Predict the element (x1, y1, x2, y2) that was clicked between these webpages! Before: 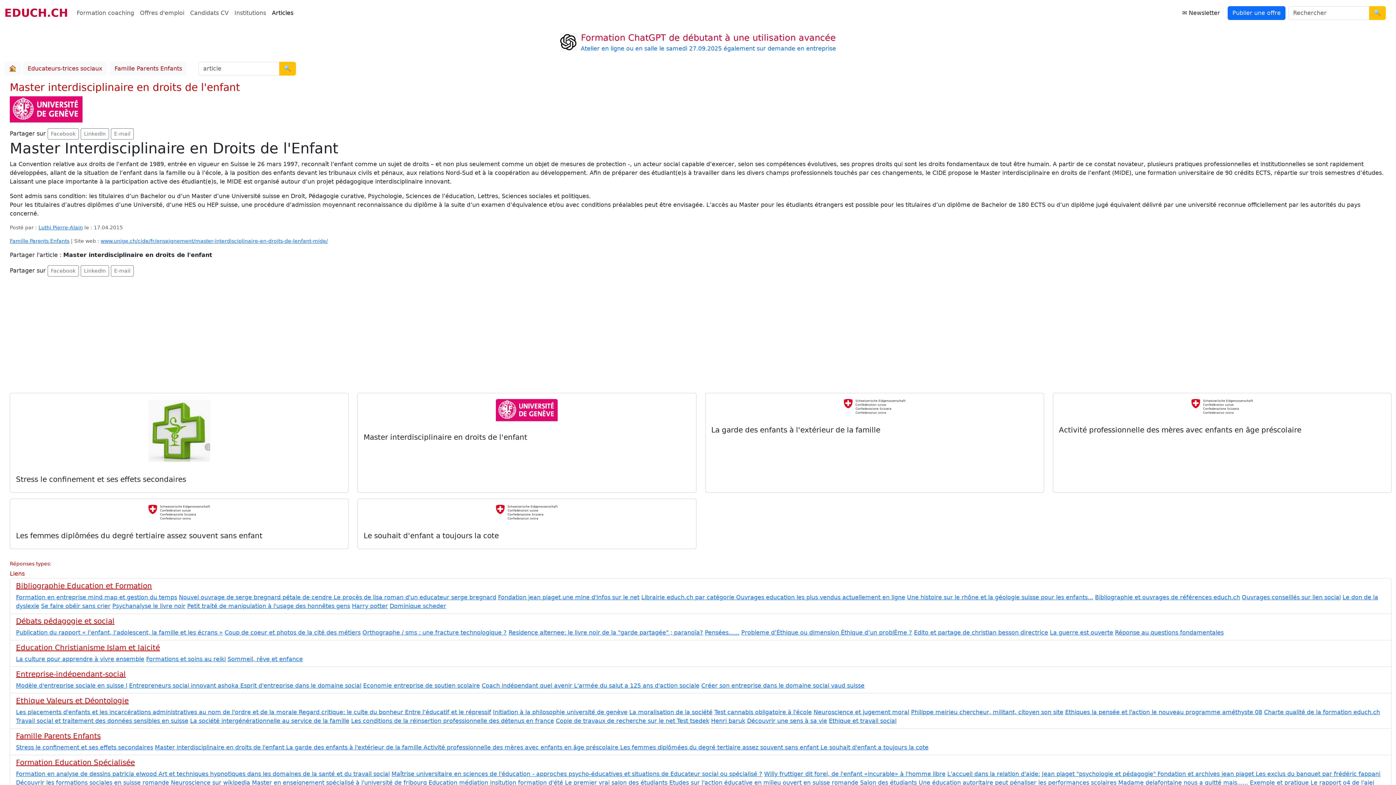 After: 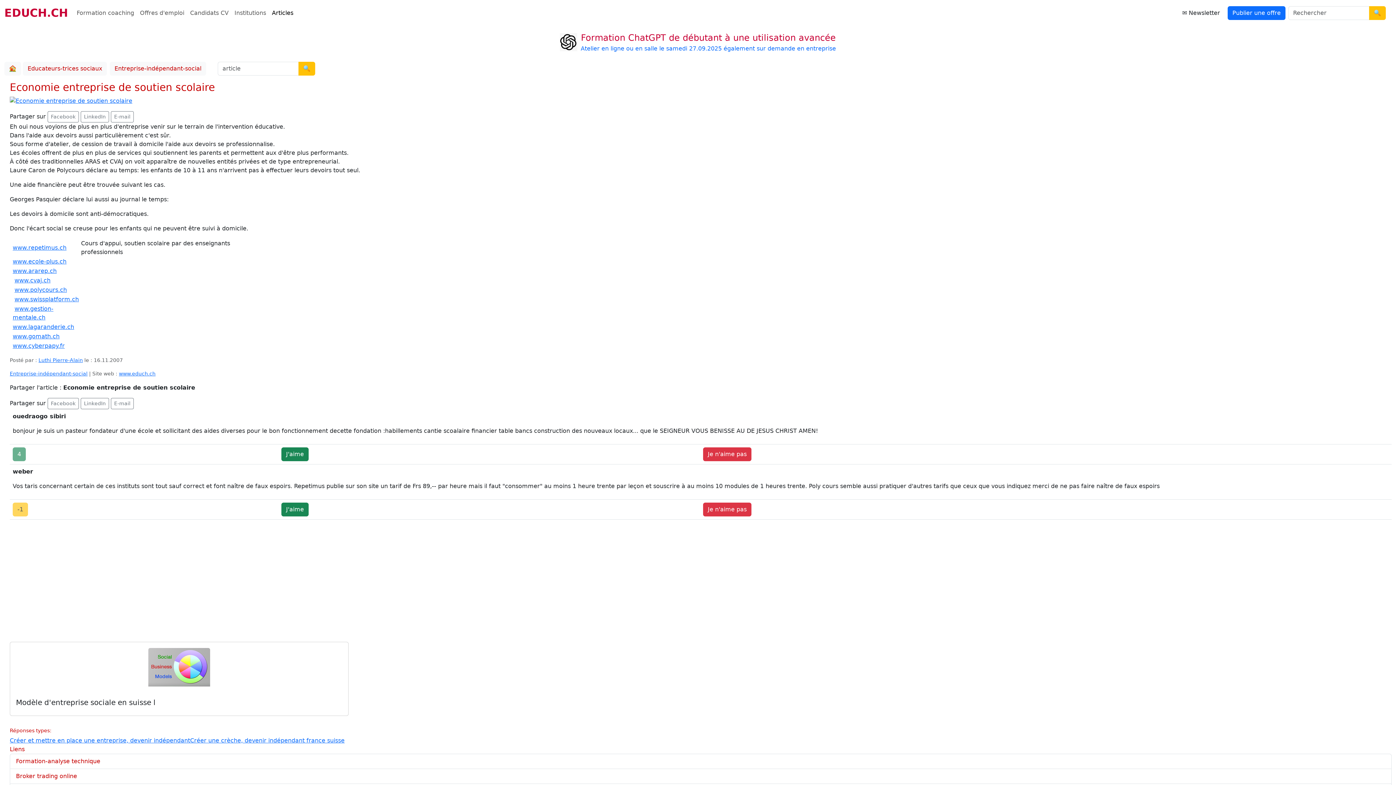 Action: label: Economie entreprise de soutien scolaire bbox: (363, 682, 480, 689)